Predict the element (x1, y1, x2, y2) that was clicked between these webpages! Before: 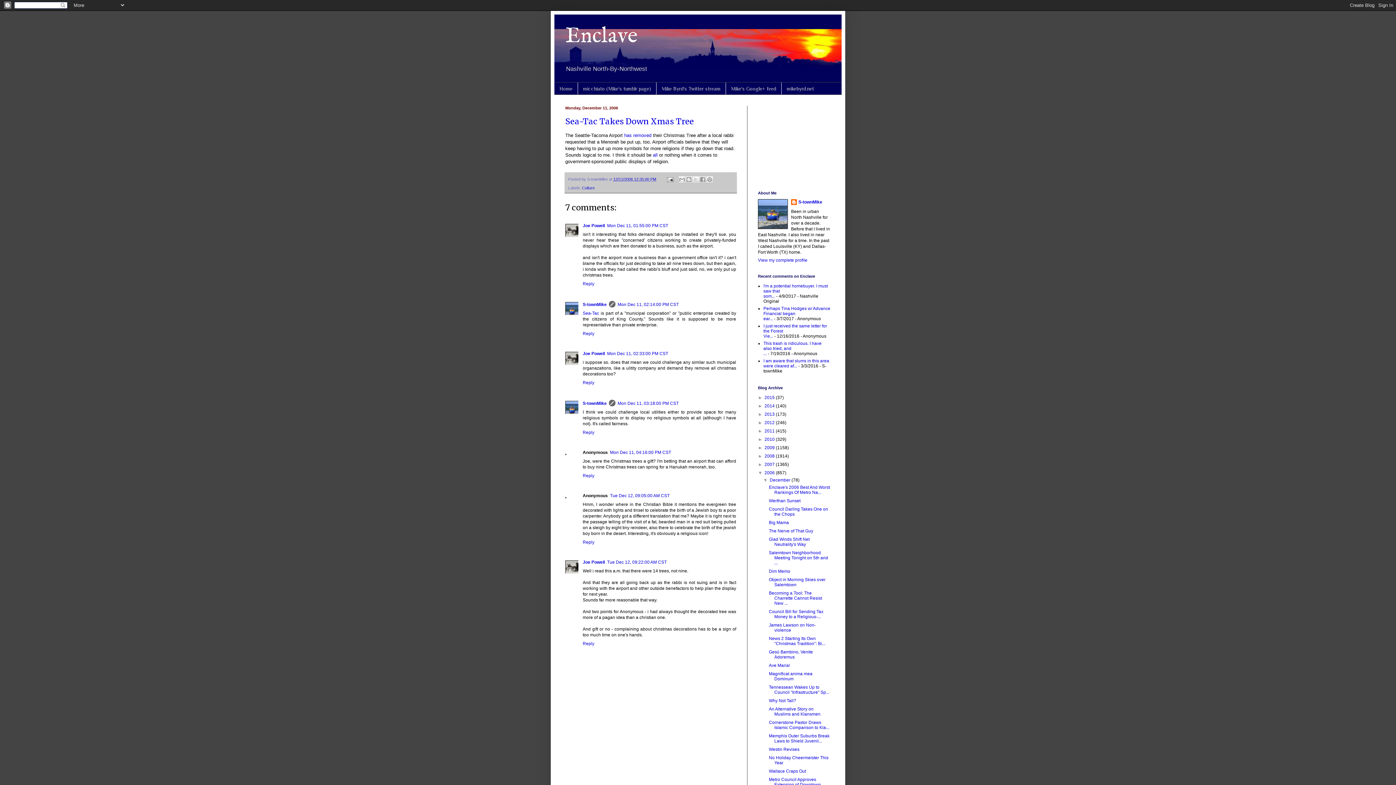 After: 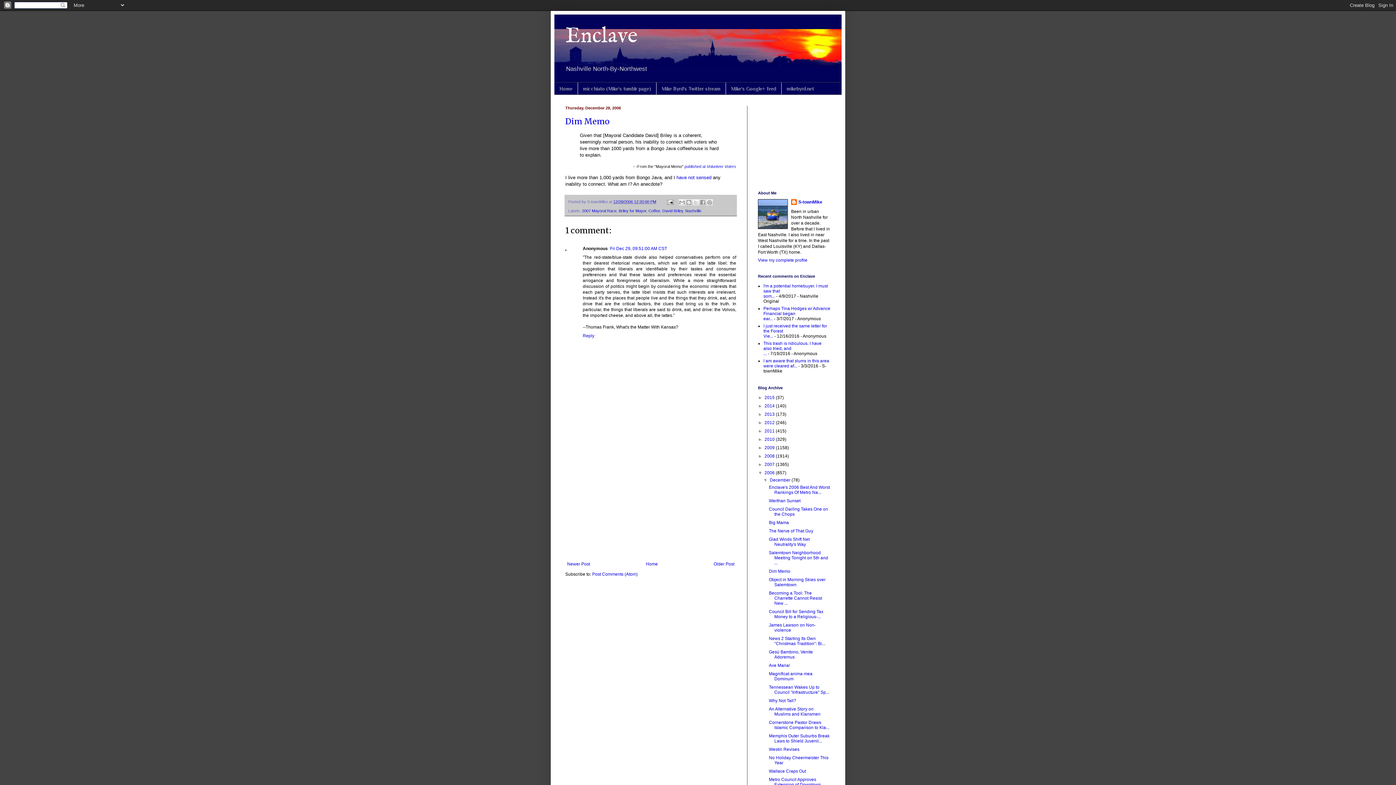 Action: label: Dim Memo bbox: (769, 569, 790, 574)